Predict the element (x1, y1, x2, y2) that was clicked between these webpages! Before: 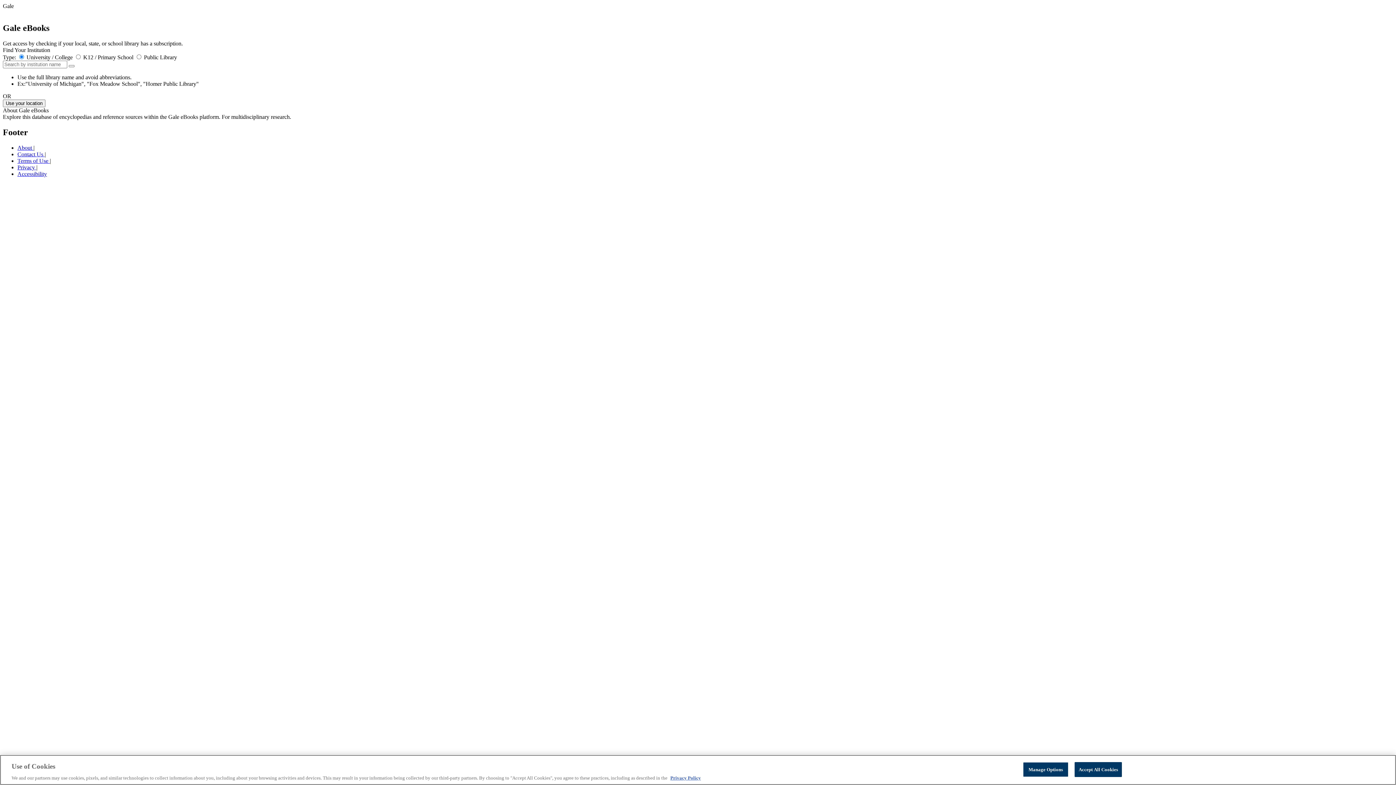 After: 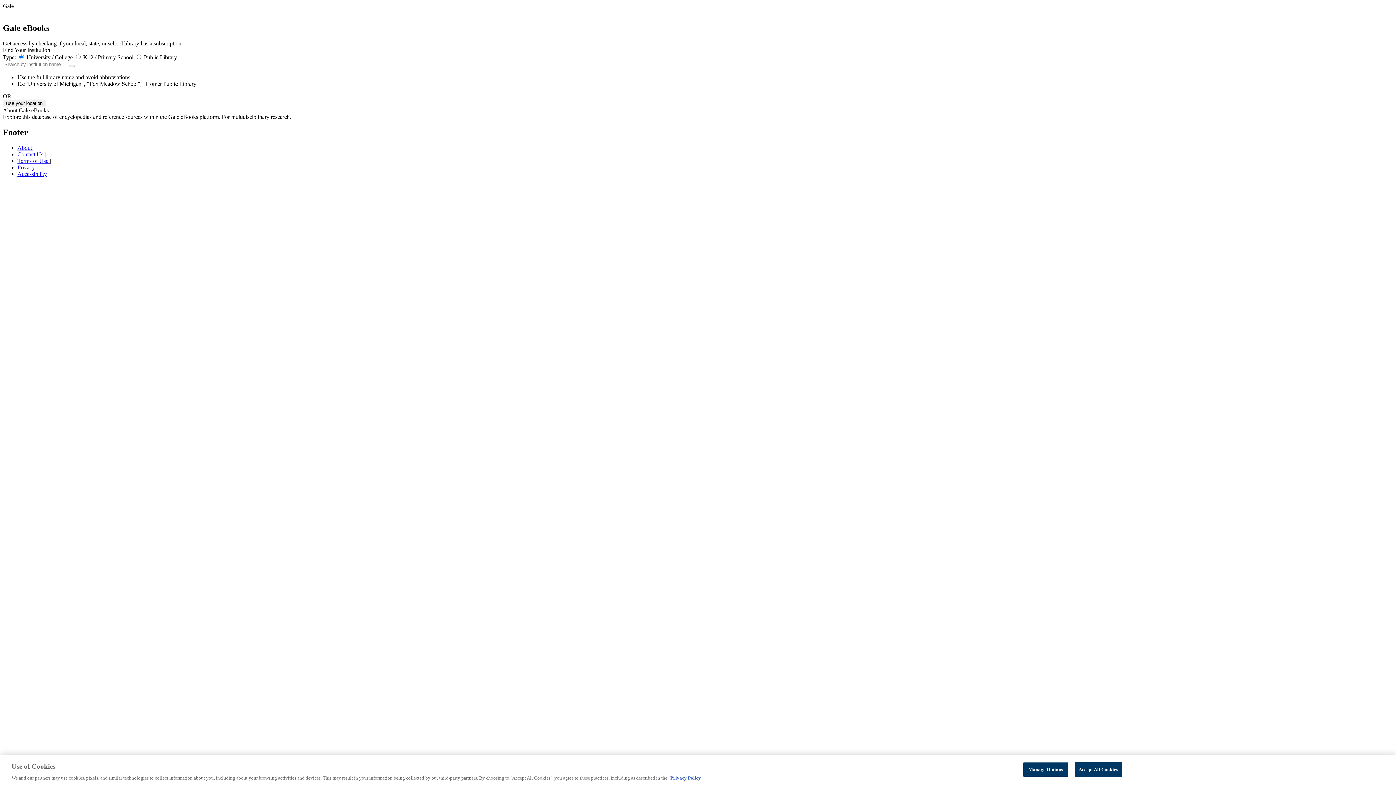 Action: label: Privacy  bbox: (17, 164, 36, 170)